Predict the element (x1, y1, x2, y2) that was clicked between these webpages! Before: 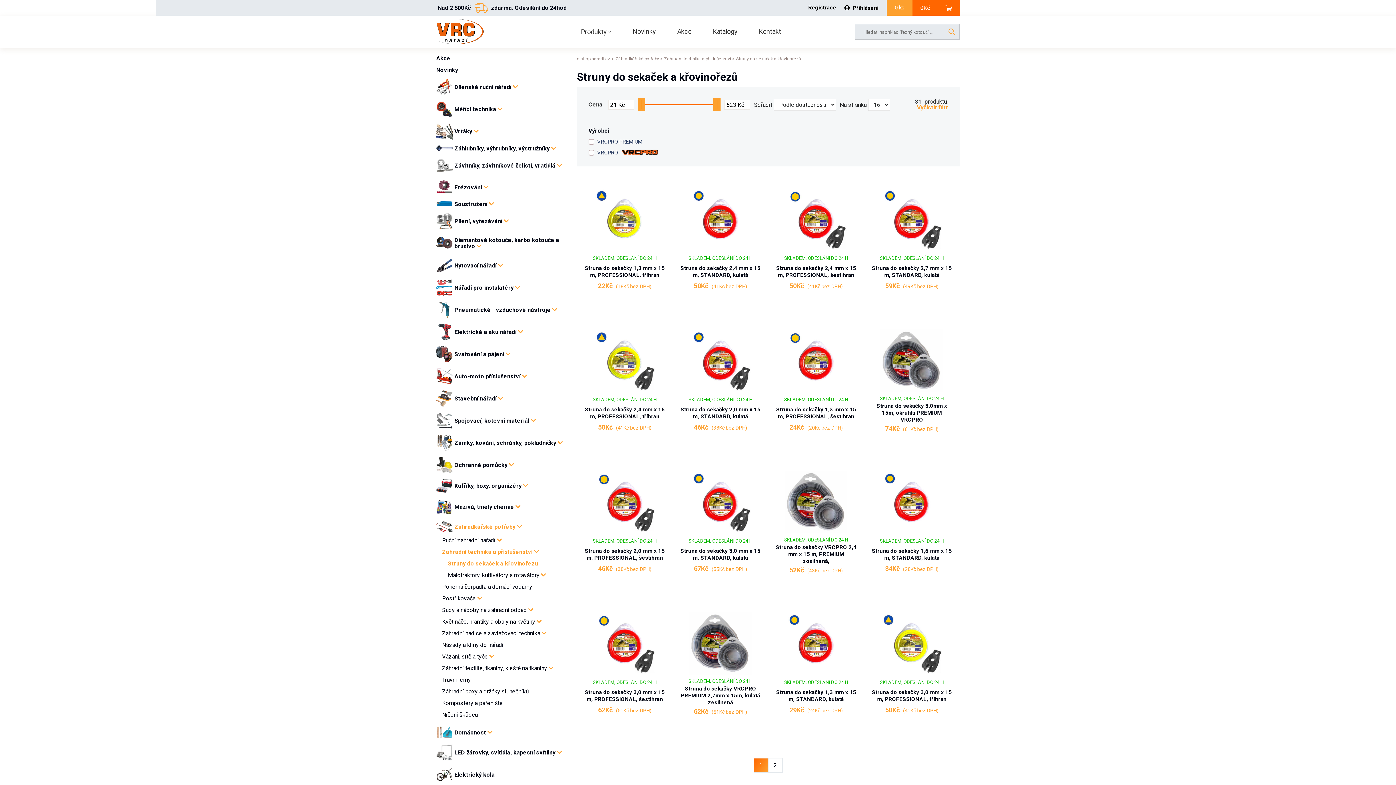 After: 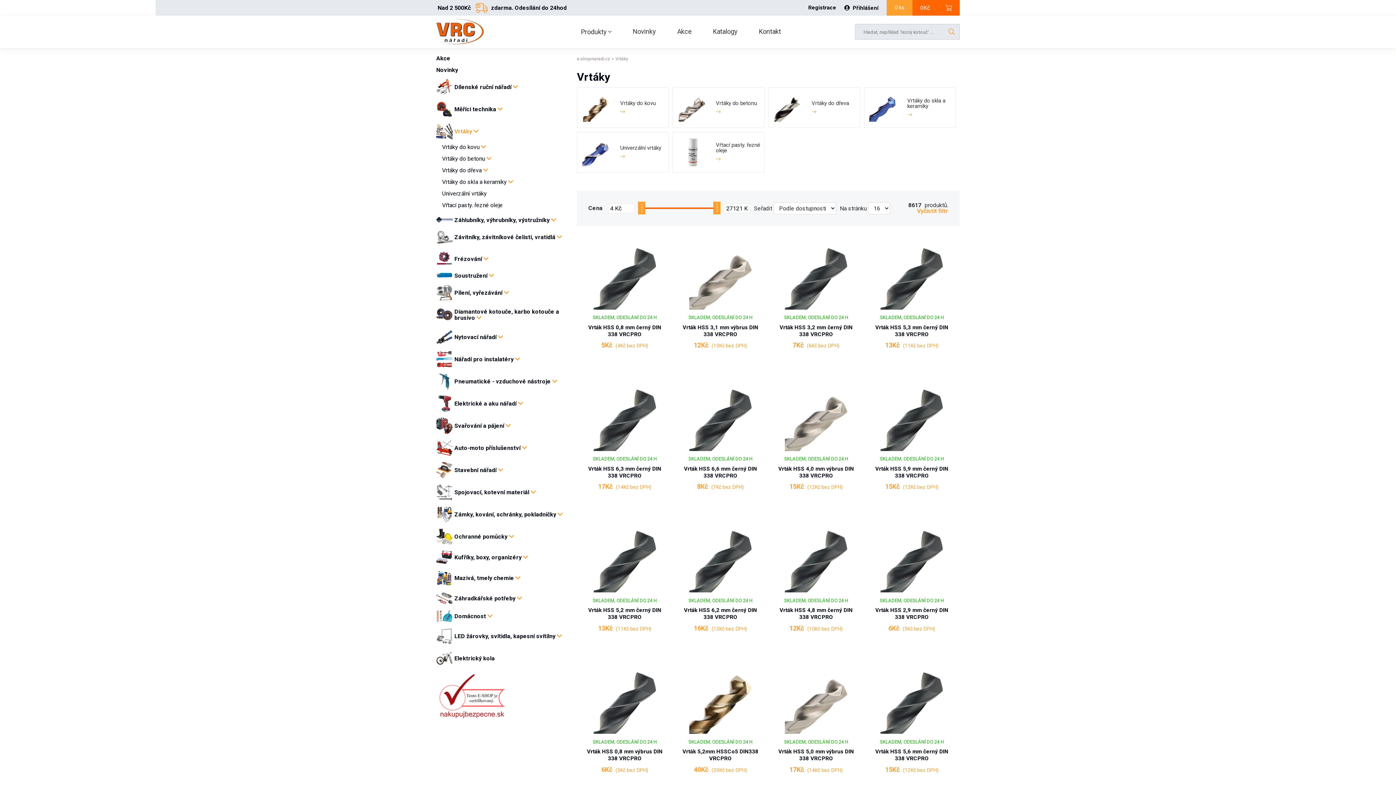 Action: bbox: (454, 128, 567, 134) label: Vrtáky 